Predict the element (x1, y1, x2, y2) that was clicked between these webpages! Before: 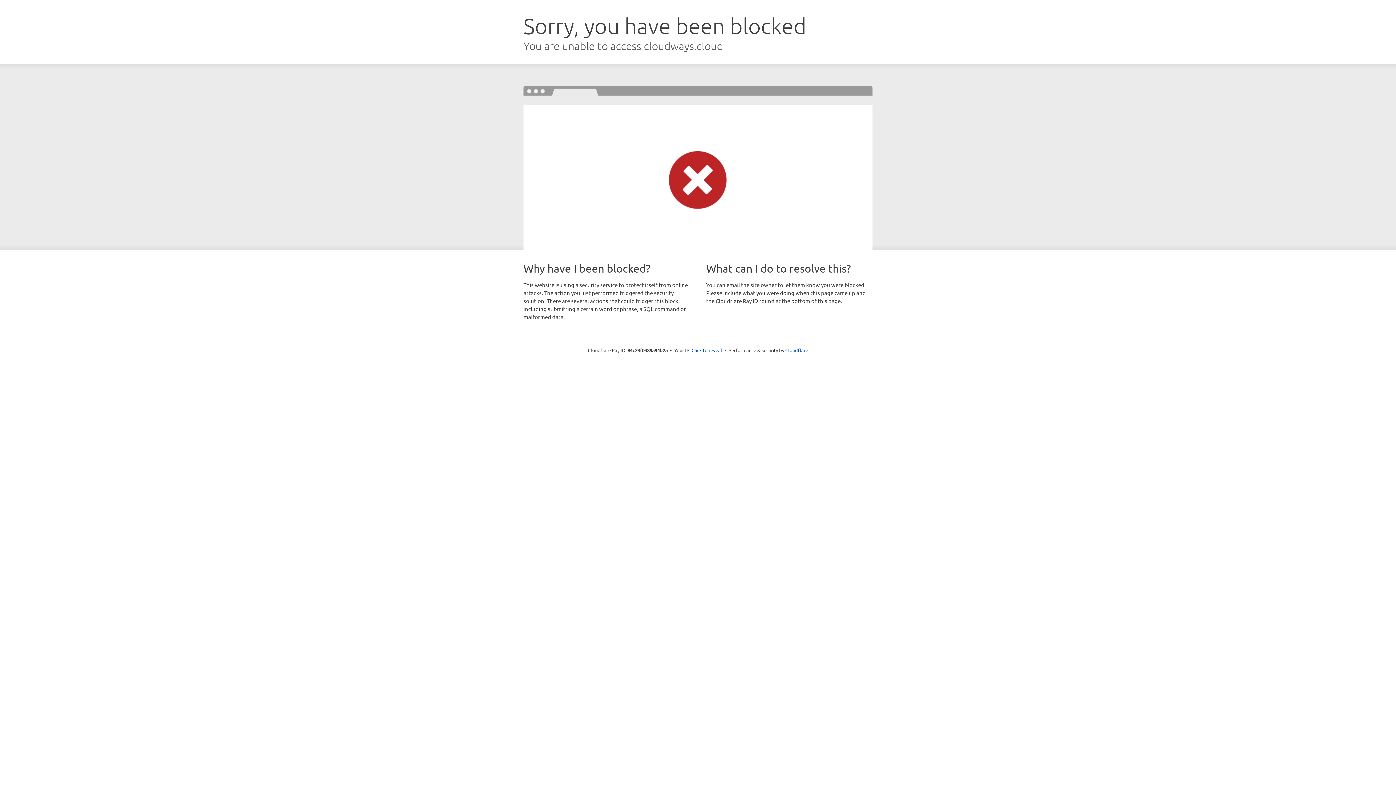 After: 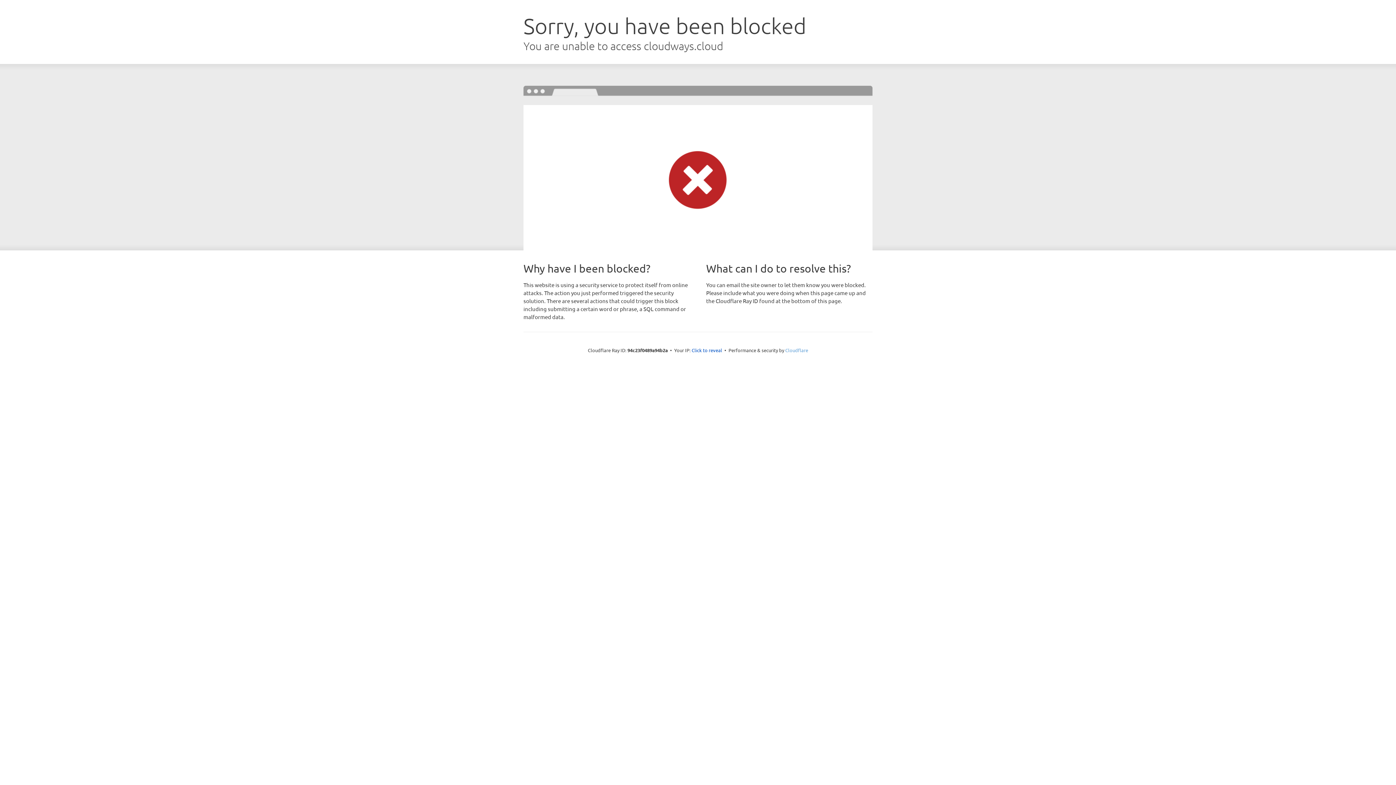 Action: label: Cloudflare bbox: (785, 347, 808, 353)